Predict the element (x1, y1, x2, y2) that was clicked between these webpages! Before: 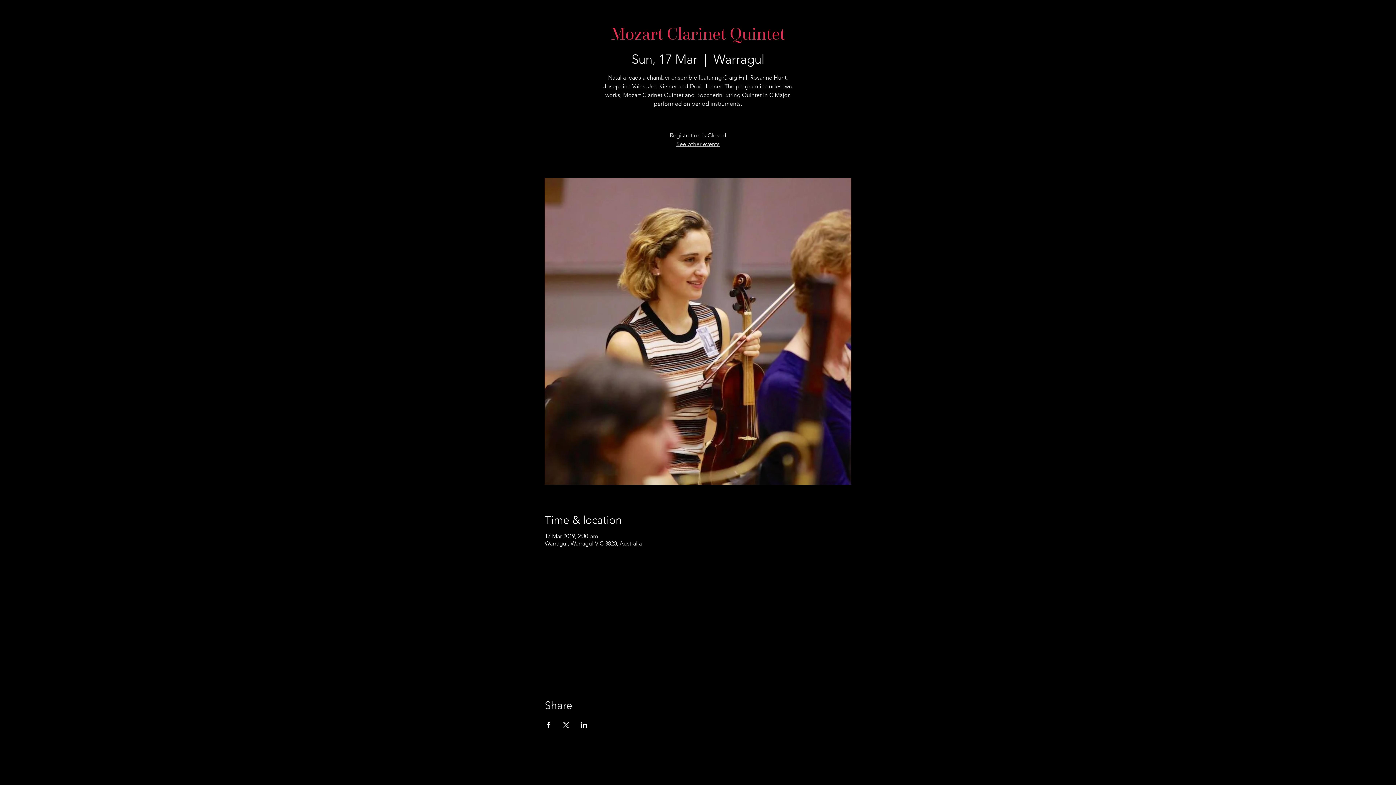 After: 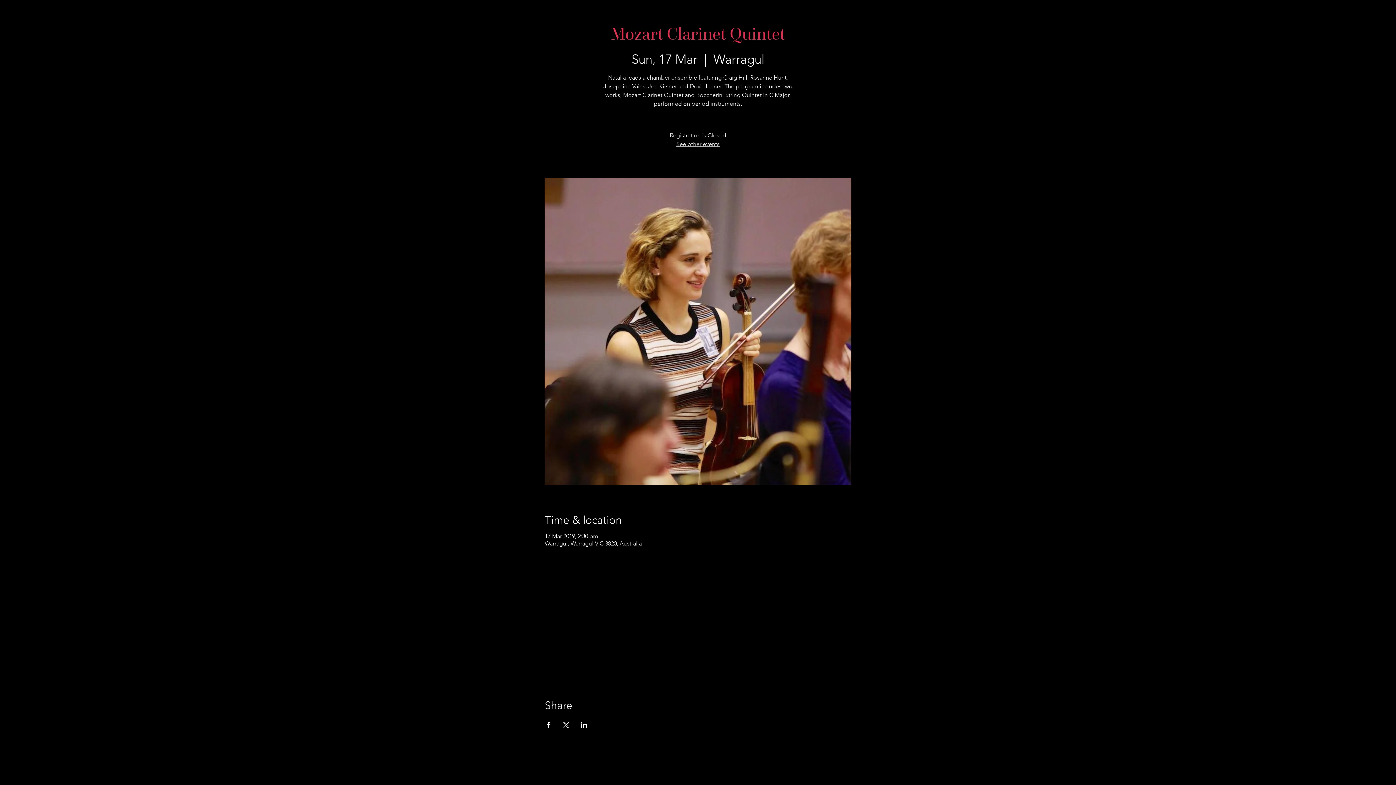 Action: label: Share event on Facebook bbox: (544, 722, 551, 728)